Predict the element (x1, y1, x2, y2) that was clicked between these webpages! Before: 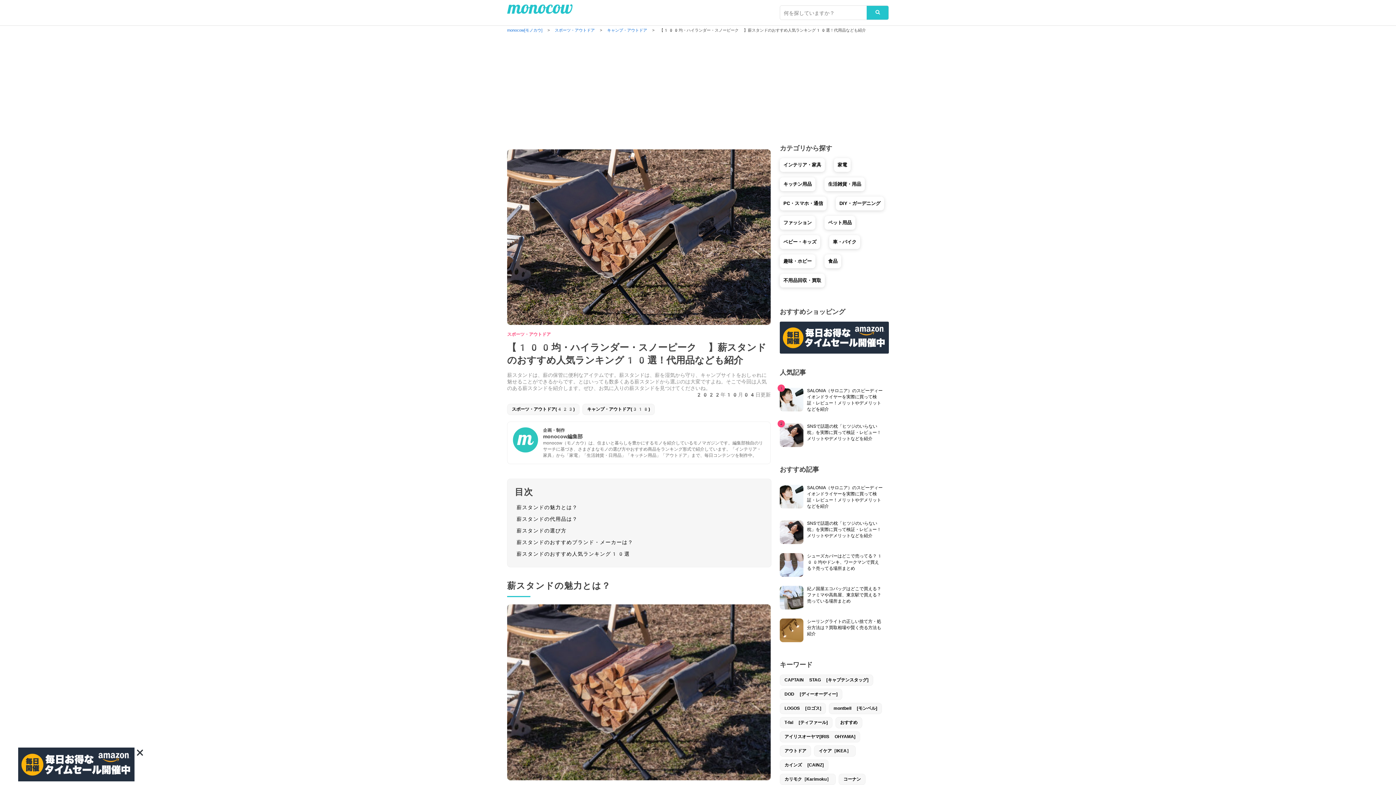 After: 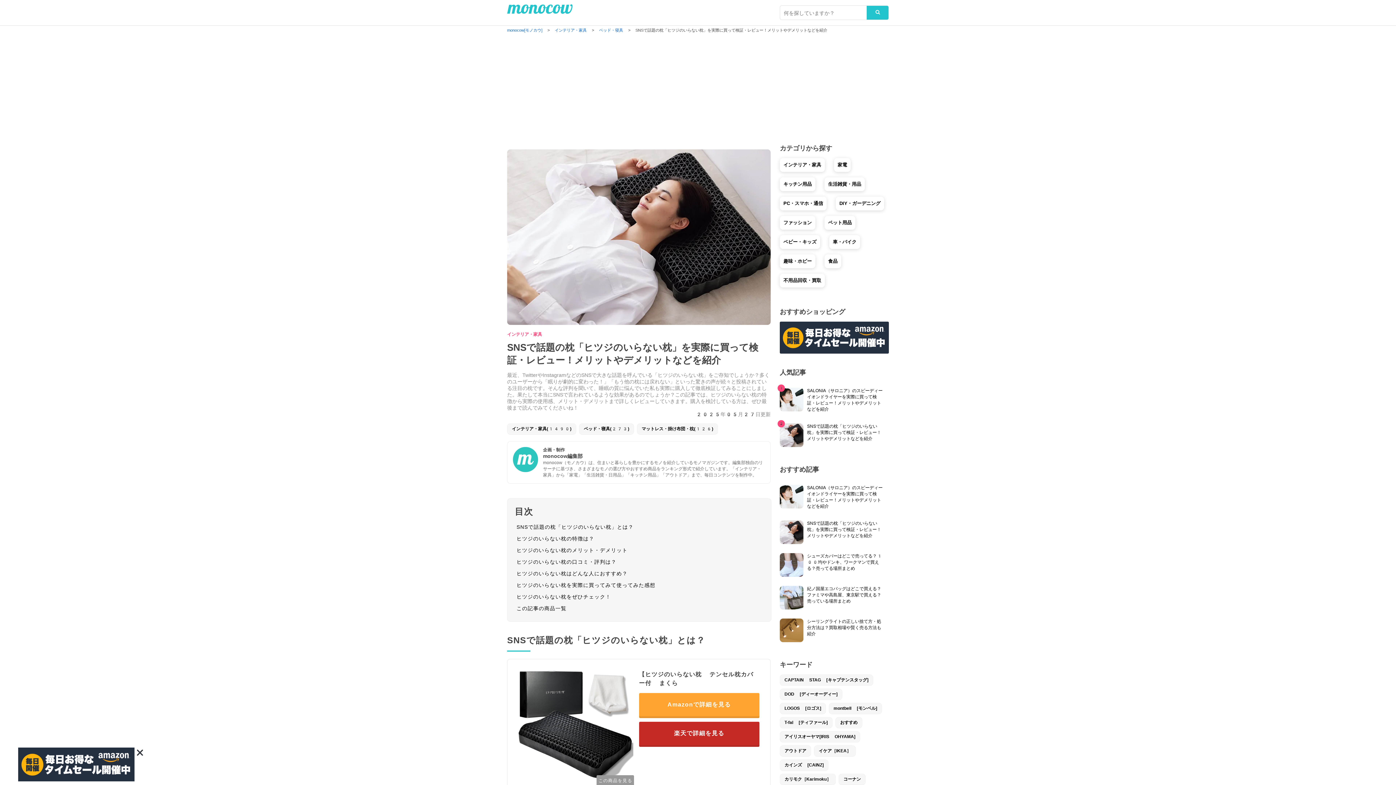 Action: bbox: (780, 520, 885, 540) label: SNSで話題の枕「ヒツジのいらない枕」を実際に買って検証・レビュー！メリットやデメリットなどを紹介